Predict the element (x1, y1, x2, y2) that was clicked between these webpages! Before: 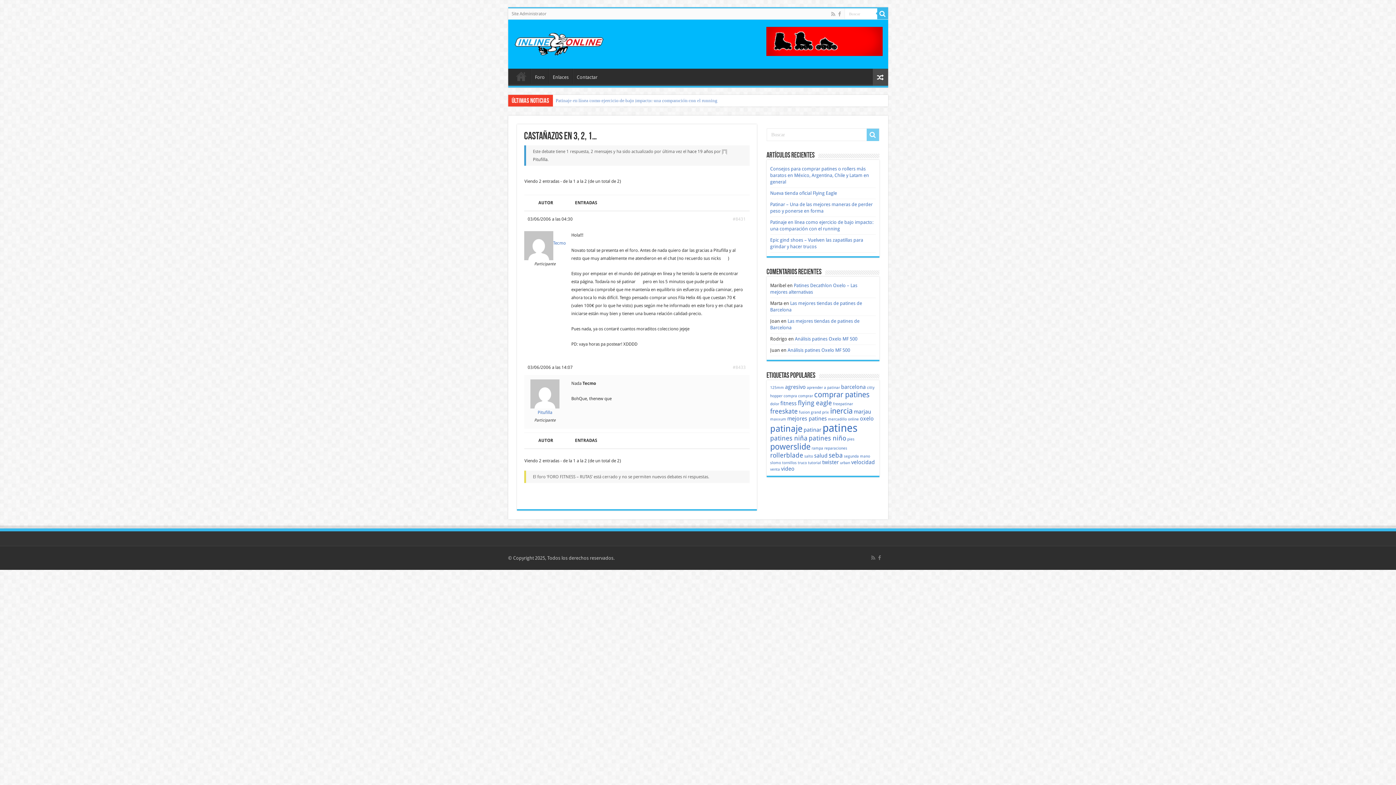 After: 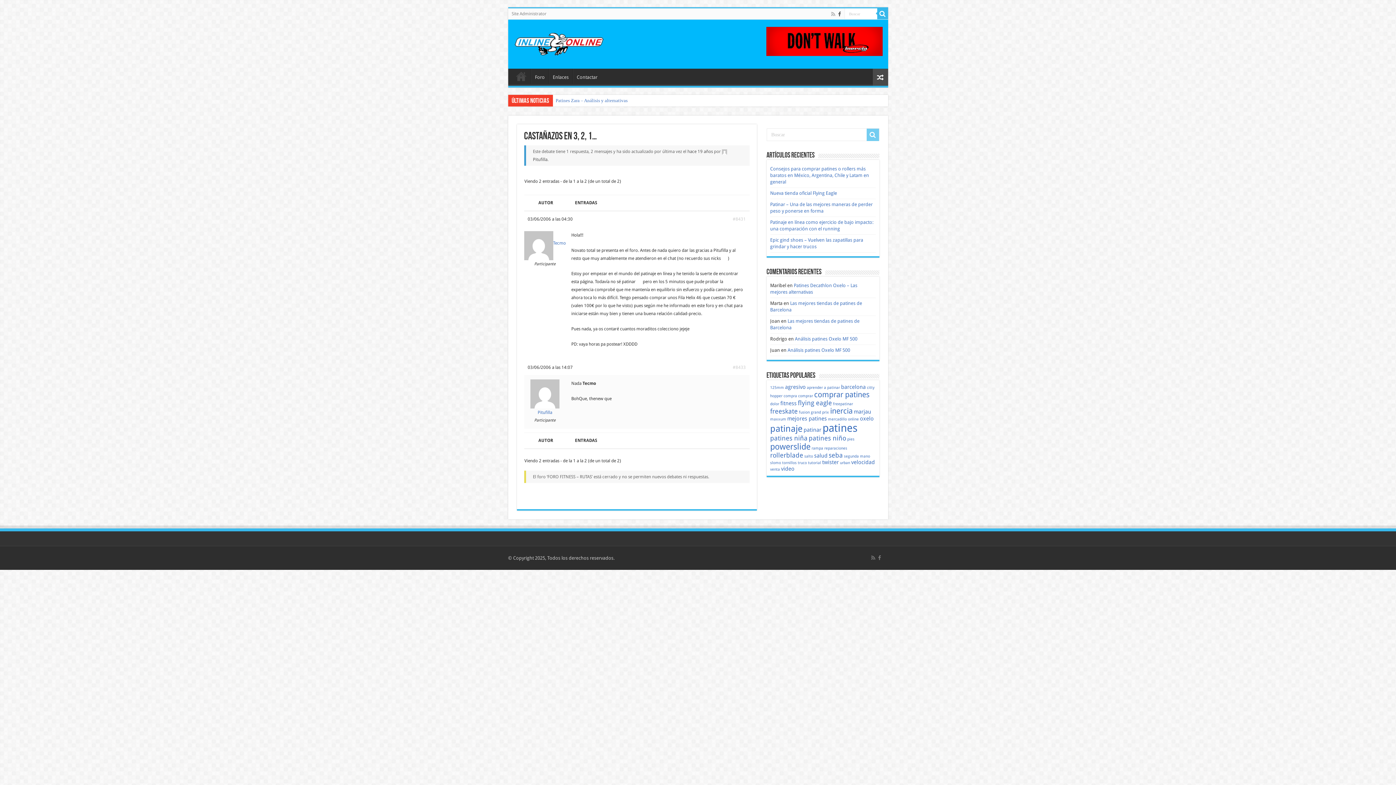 Action: bbox: (837, 9, 842, 18)